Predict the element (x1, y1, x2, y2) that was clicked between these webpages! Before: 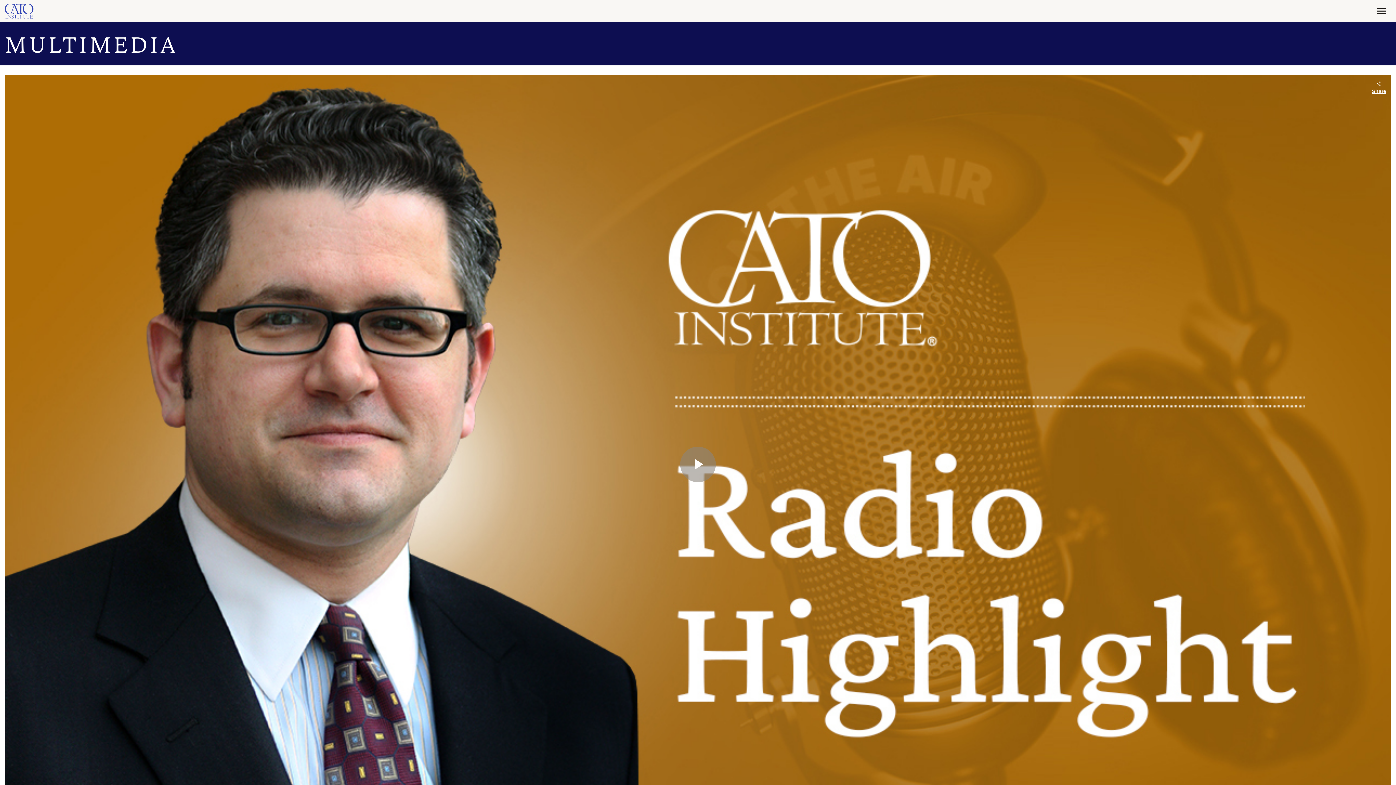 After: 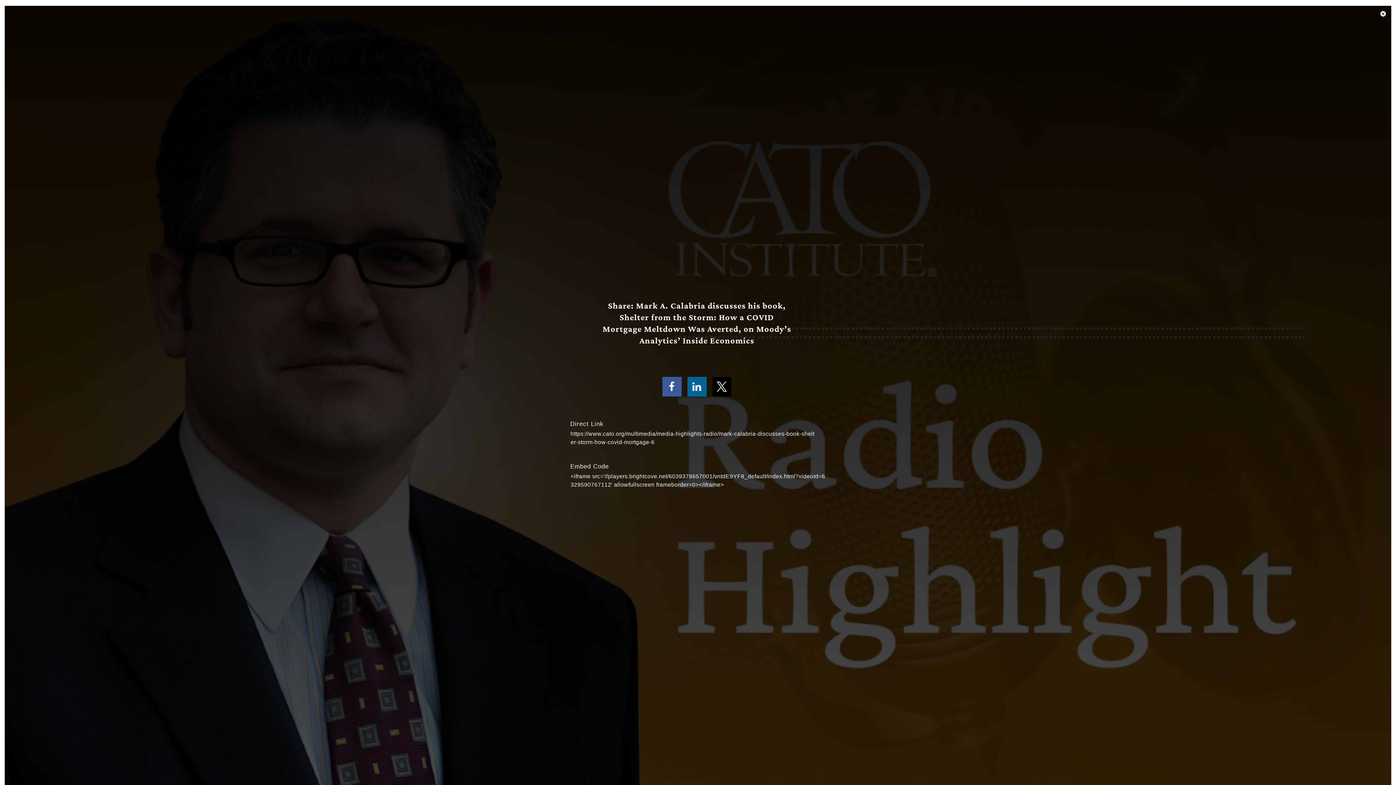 Action: label: Share bbox: (1366, 74, 1391, 100)